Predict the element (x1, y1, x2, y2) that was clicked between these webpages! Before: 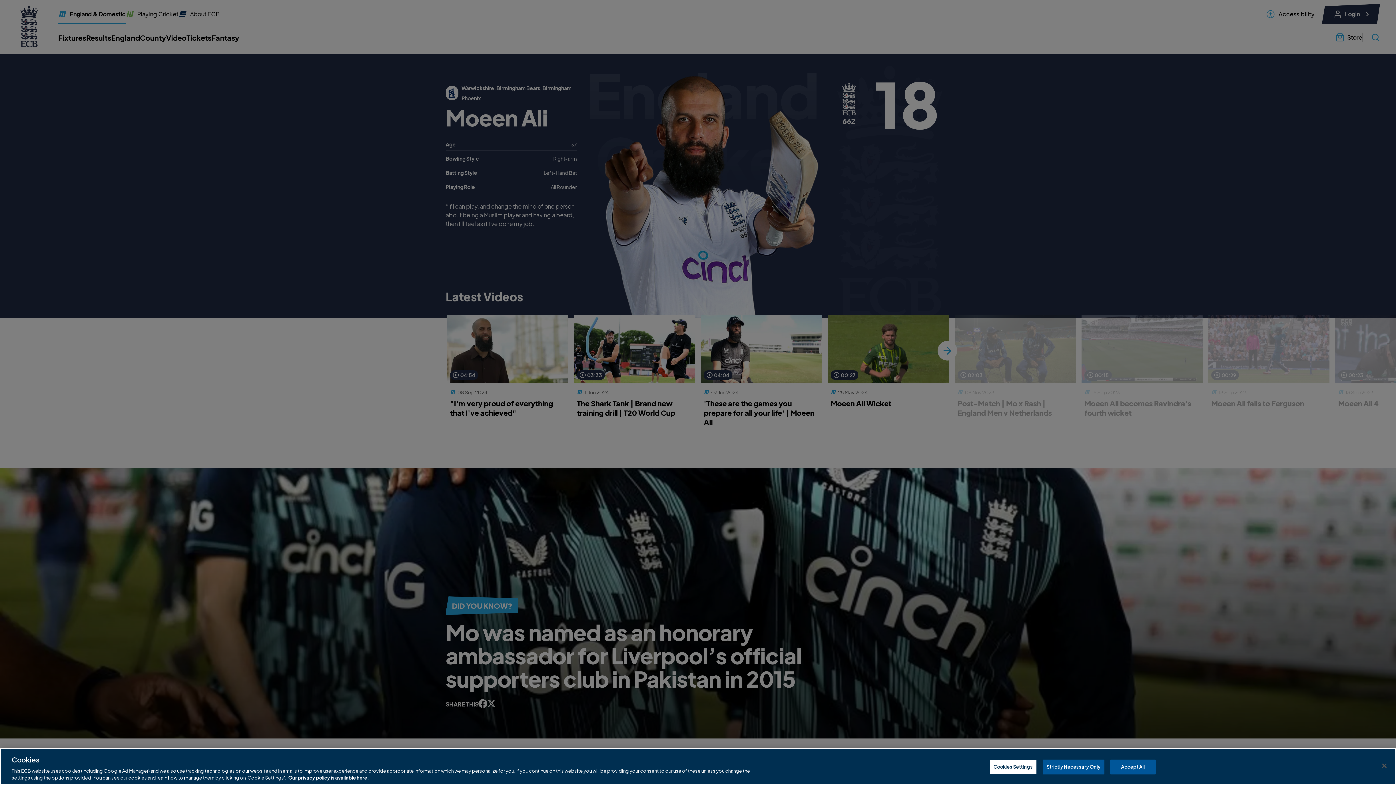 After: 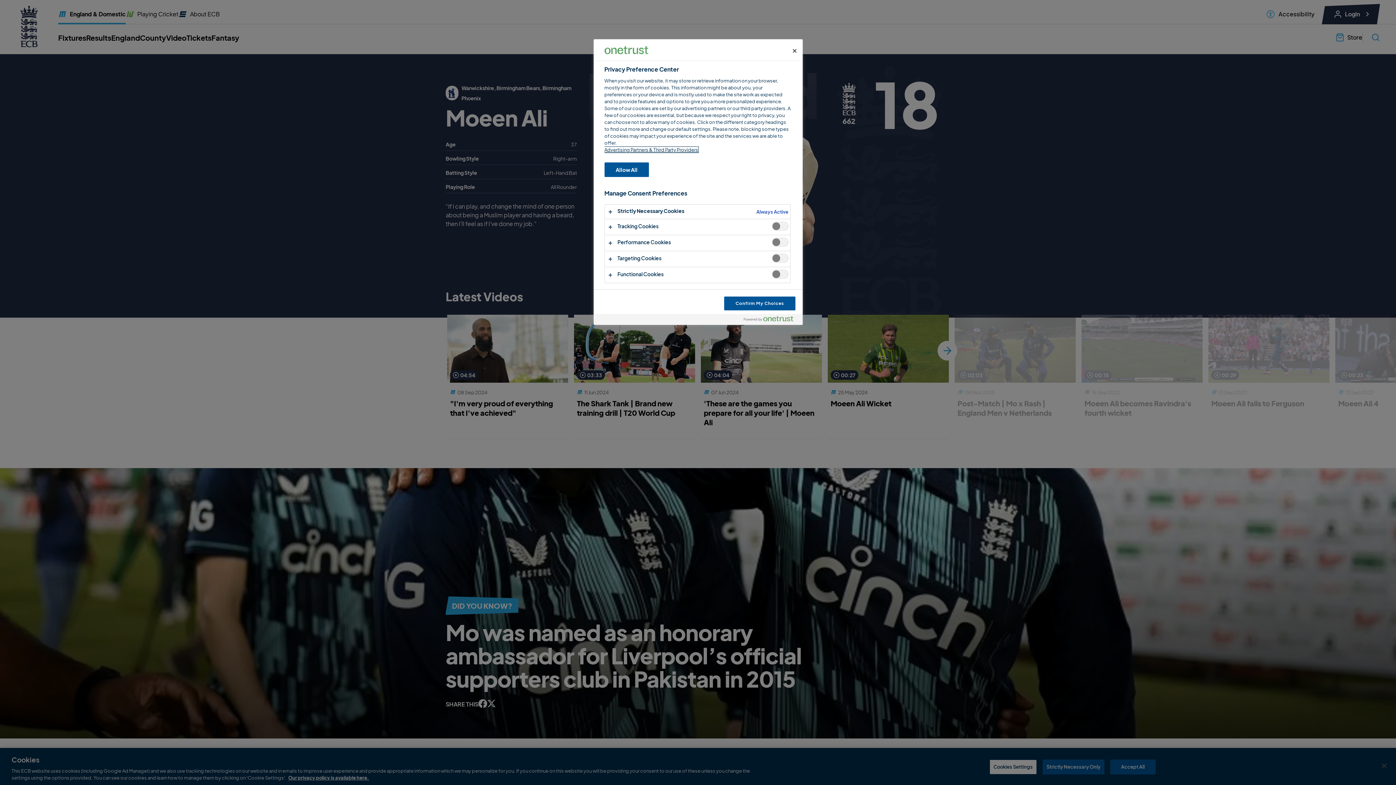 Action: label: Cookies Settings bbox: (989, 760, 1037, 774)